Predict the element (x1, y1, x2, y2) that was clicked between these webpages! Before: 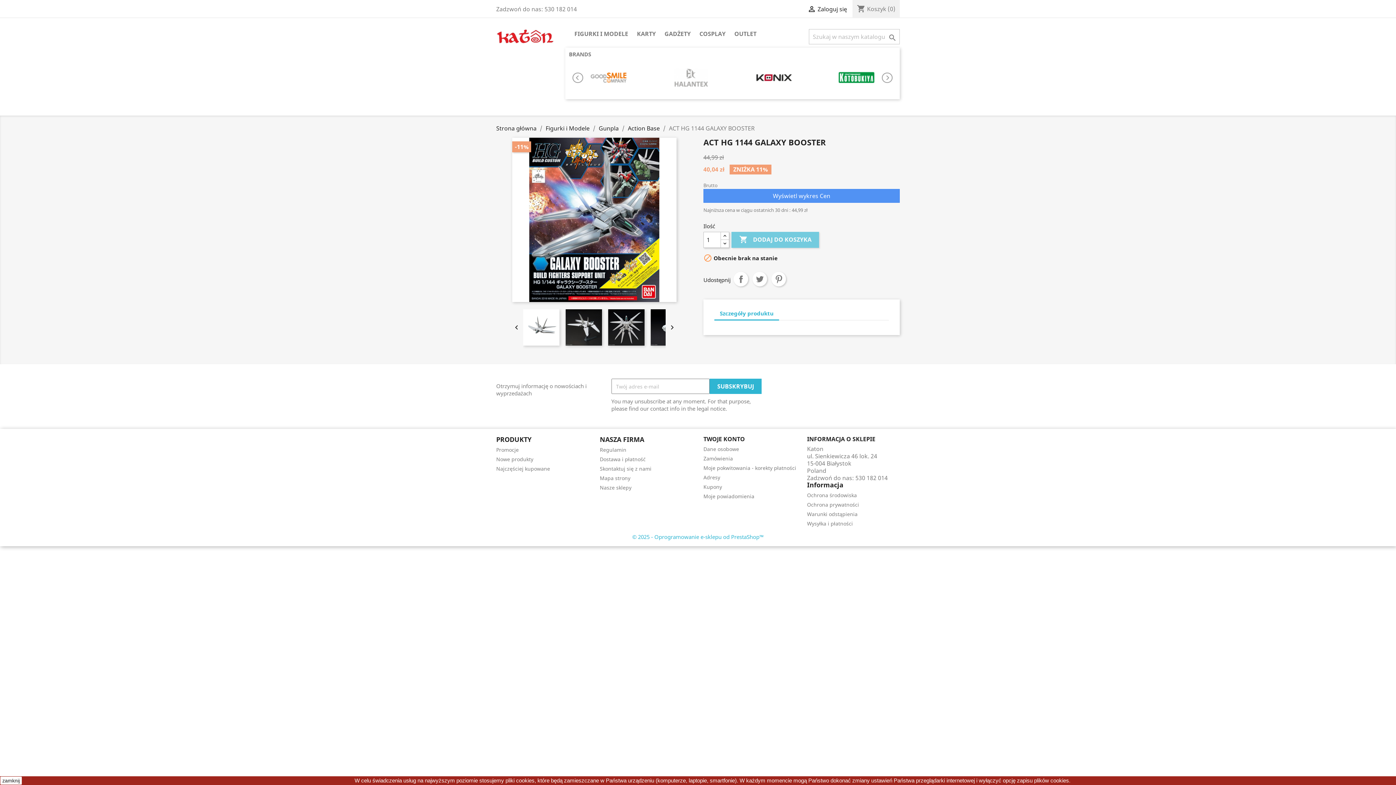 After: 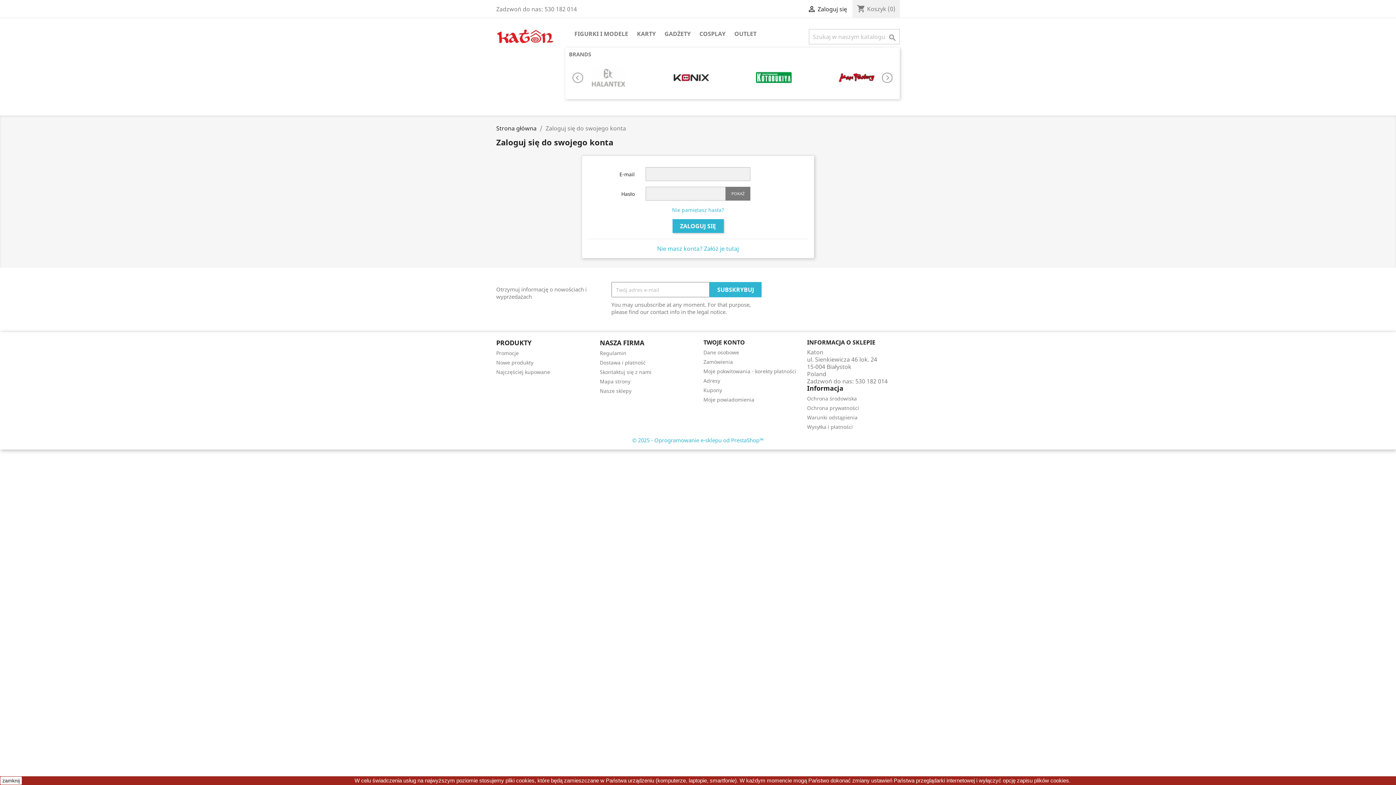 Action: bbox: (703, 493, 754, 500) label: Moje powiadomienia